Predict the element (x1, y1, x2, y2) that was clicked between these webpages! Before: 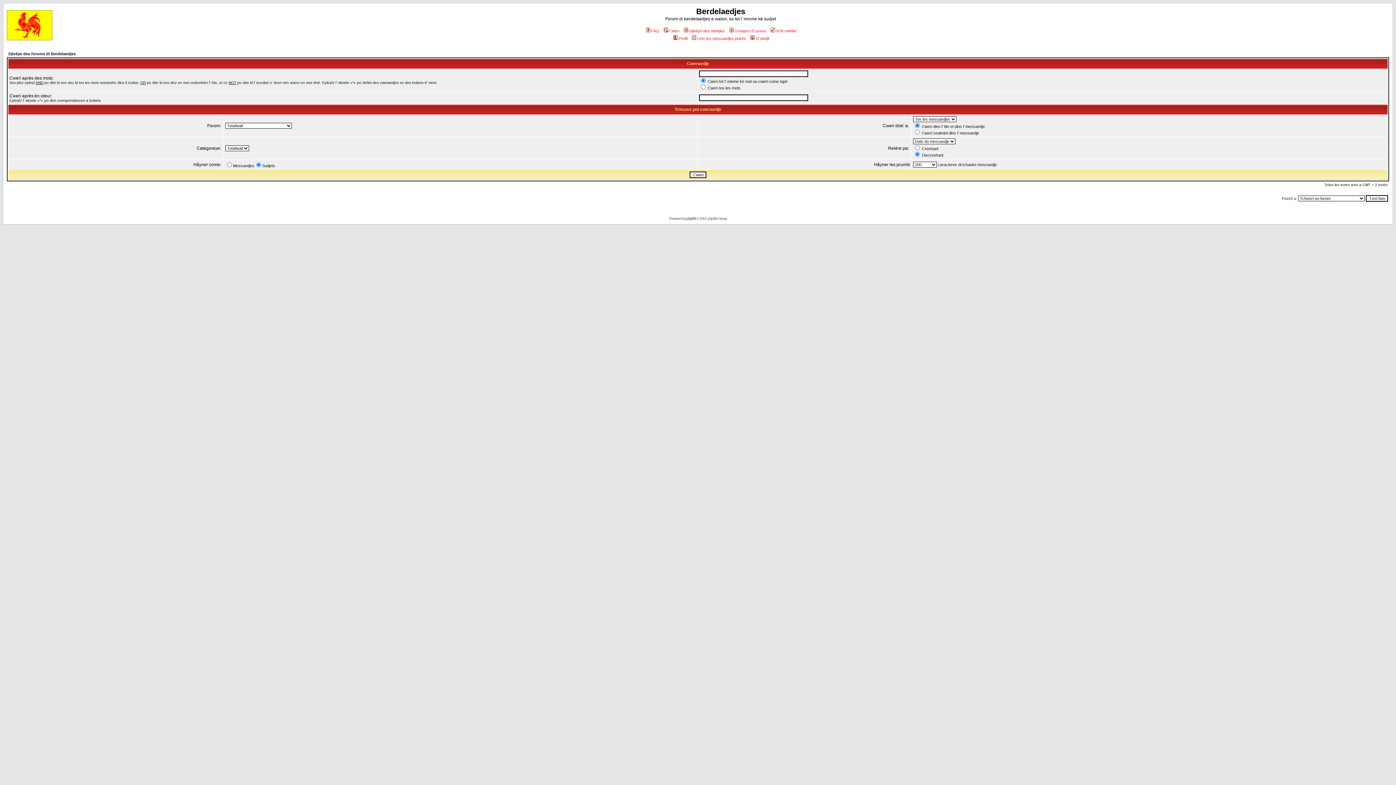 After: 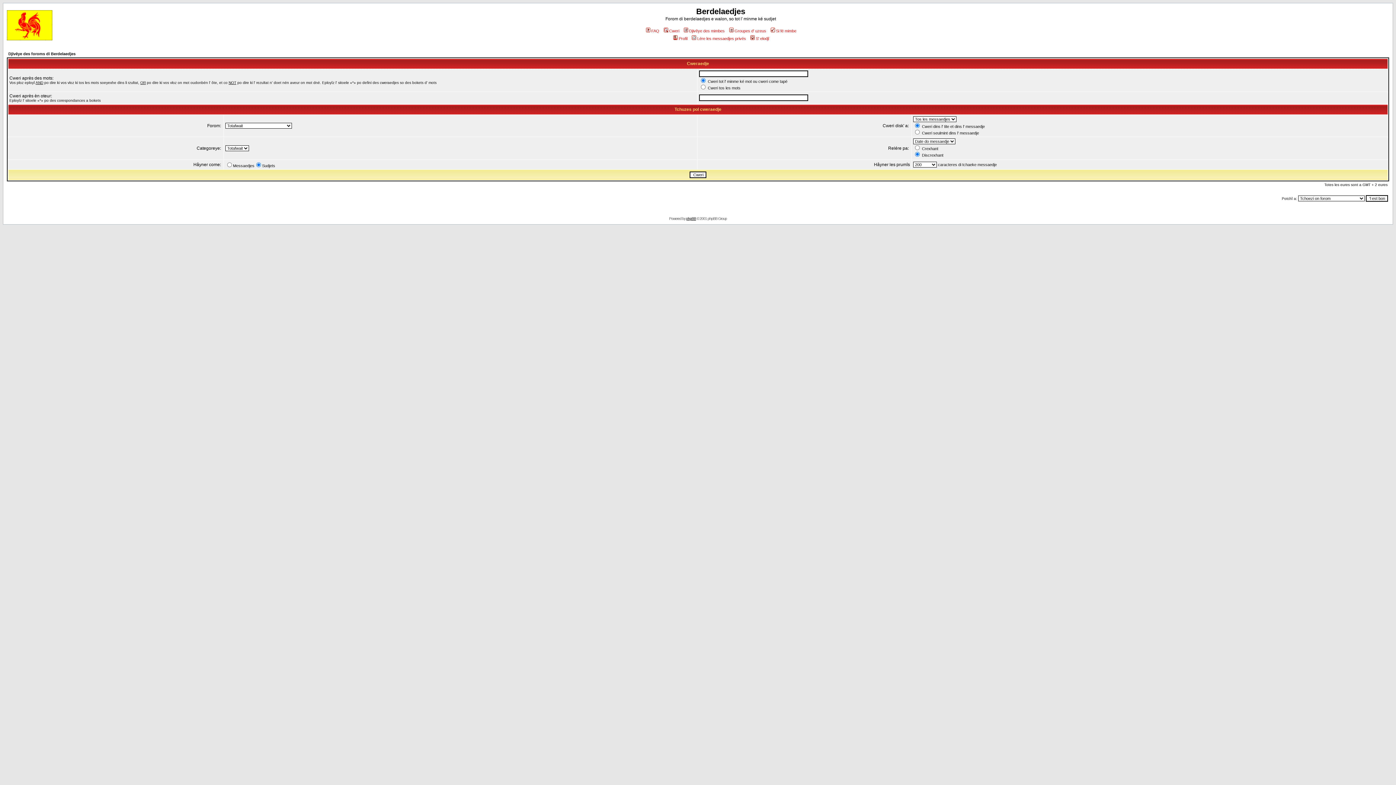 Action: label: phpBB bbox: (686, 216, 696, 220)